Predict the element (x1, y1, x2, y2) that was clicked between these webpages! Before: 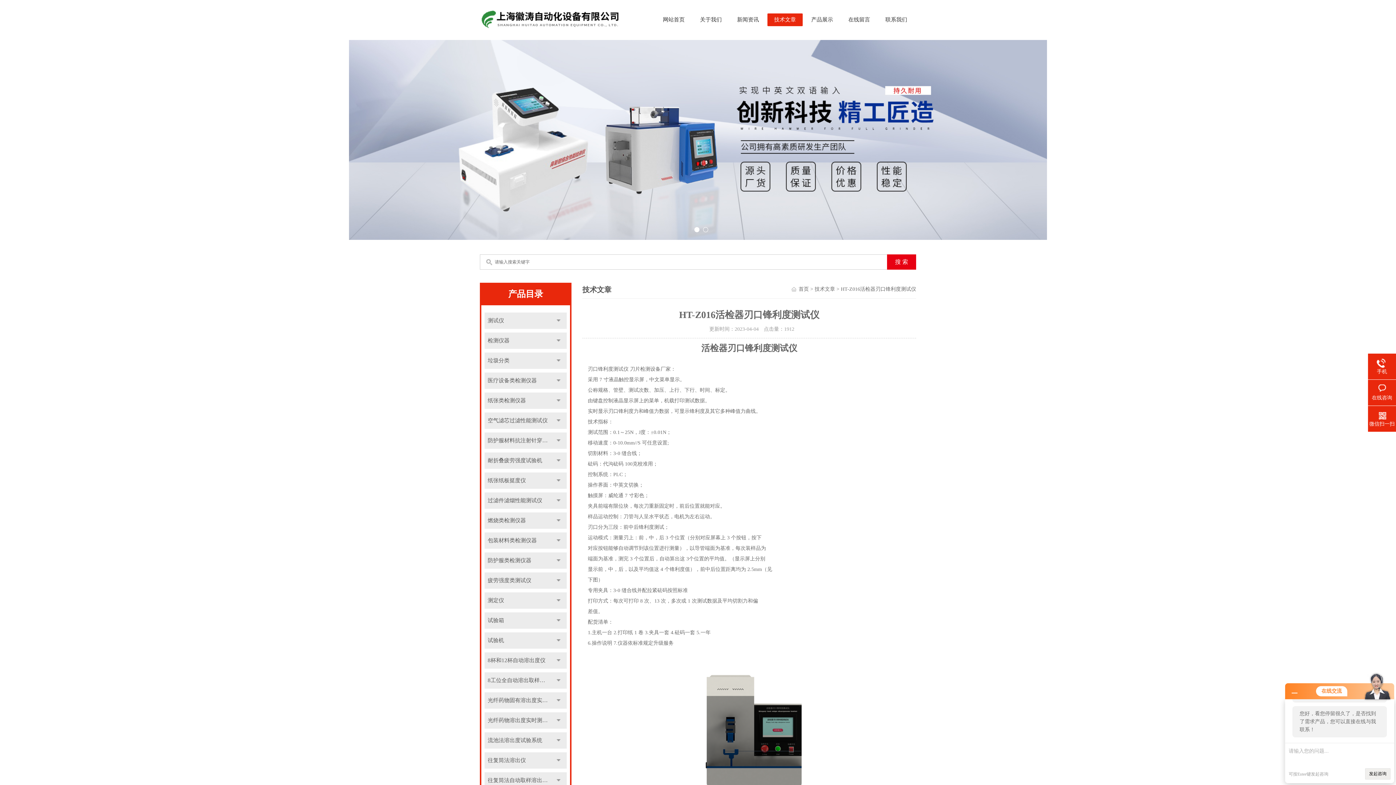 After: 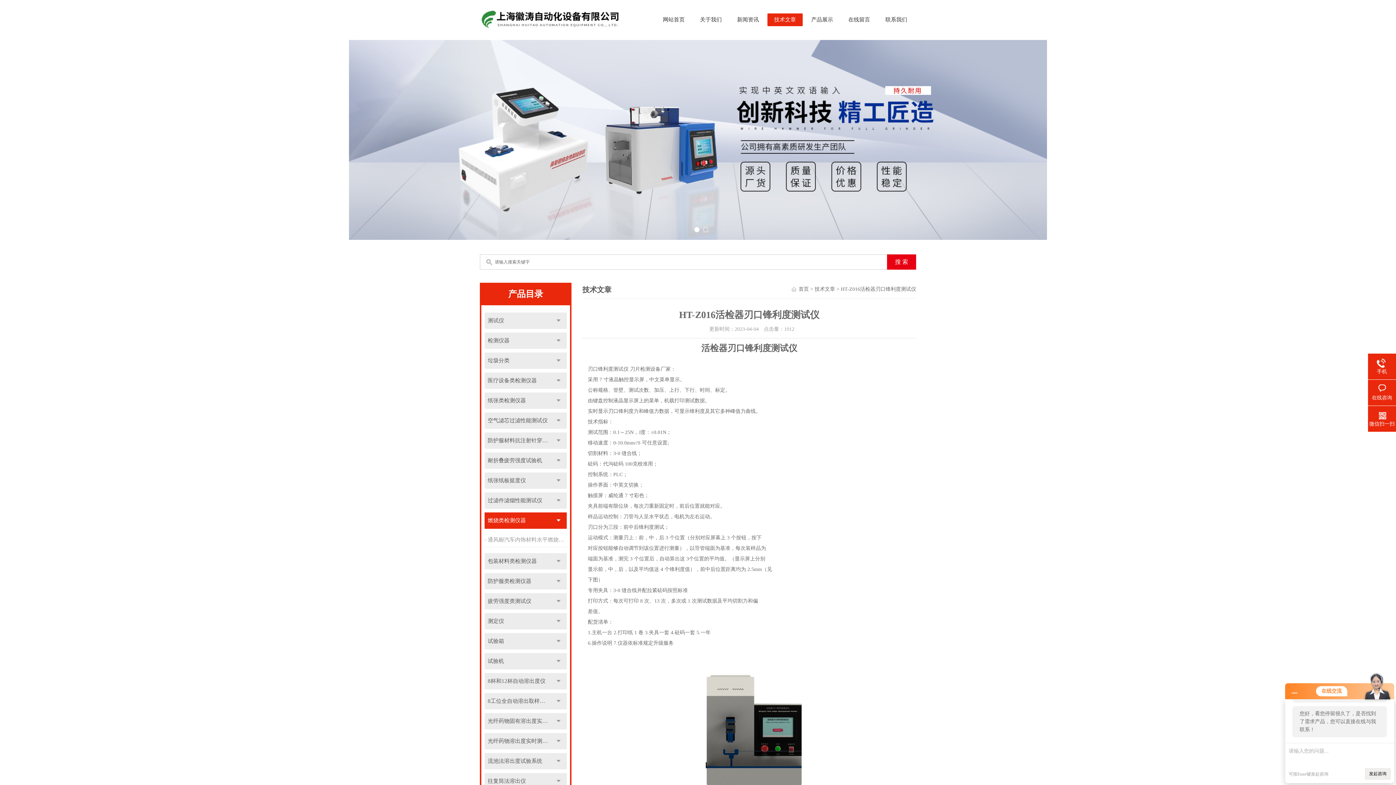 Action: label: 点击 bbox: (550, 512, 567, 529)